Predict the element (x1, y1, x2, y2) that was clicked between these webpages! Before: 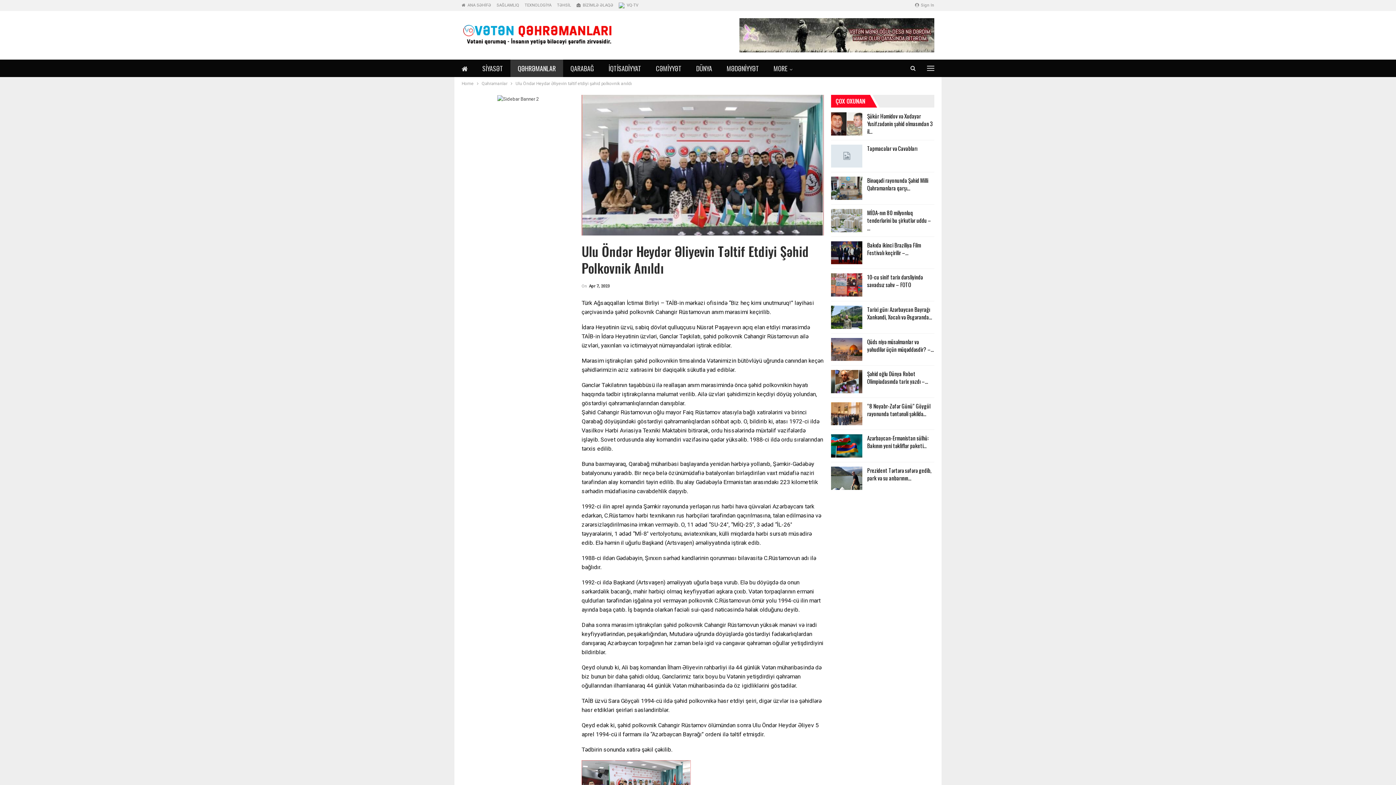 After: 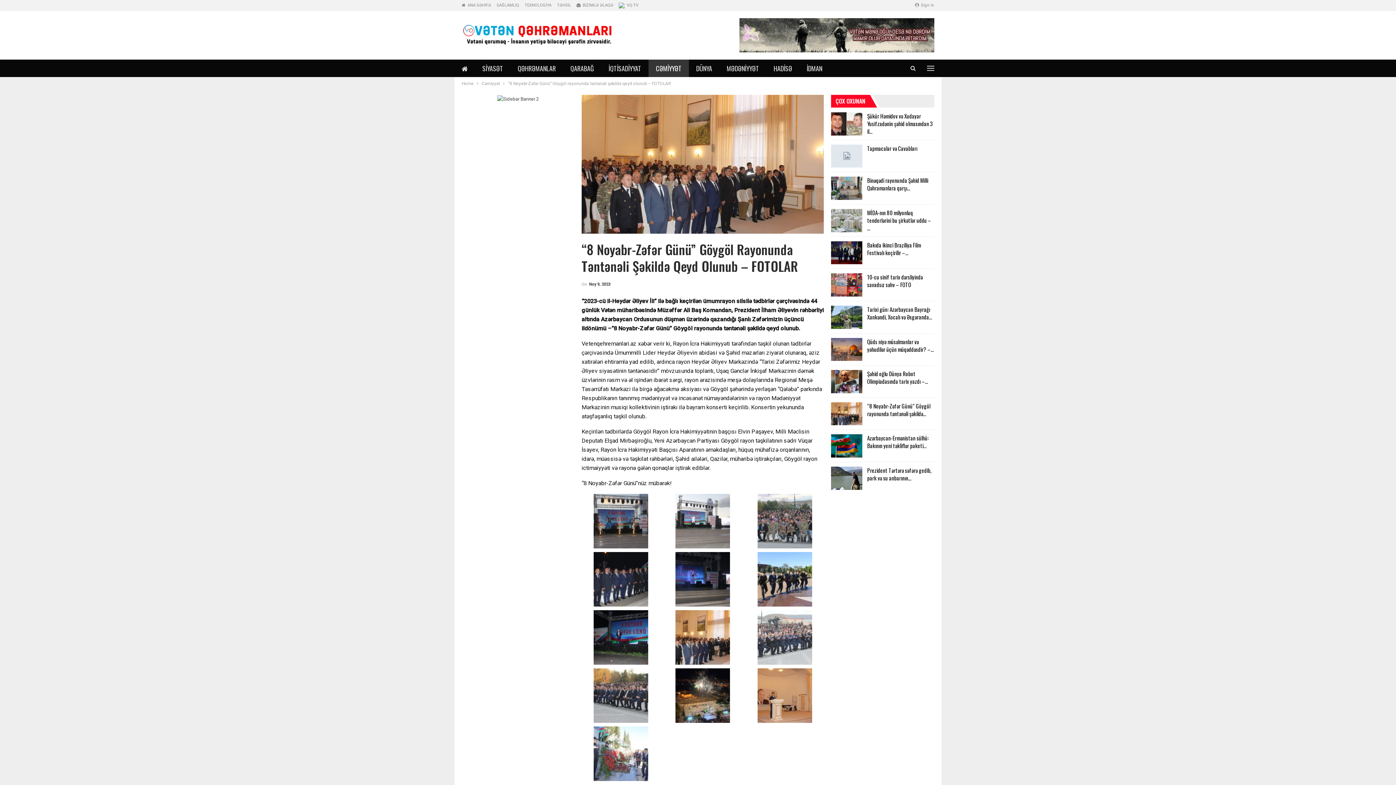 Action: bbox: (867, 402, 930, 417) label: “8 Noyabr-Zəfər Günü” Göygöl rayonunda təntənəli şəkildə…